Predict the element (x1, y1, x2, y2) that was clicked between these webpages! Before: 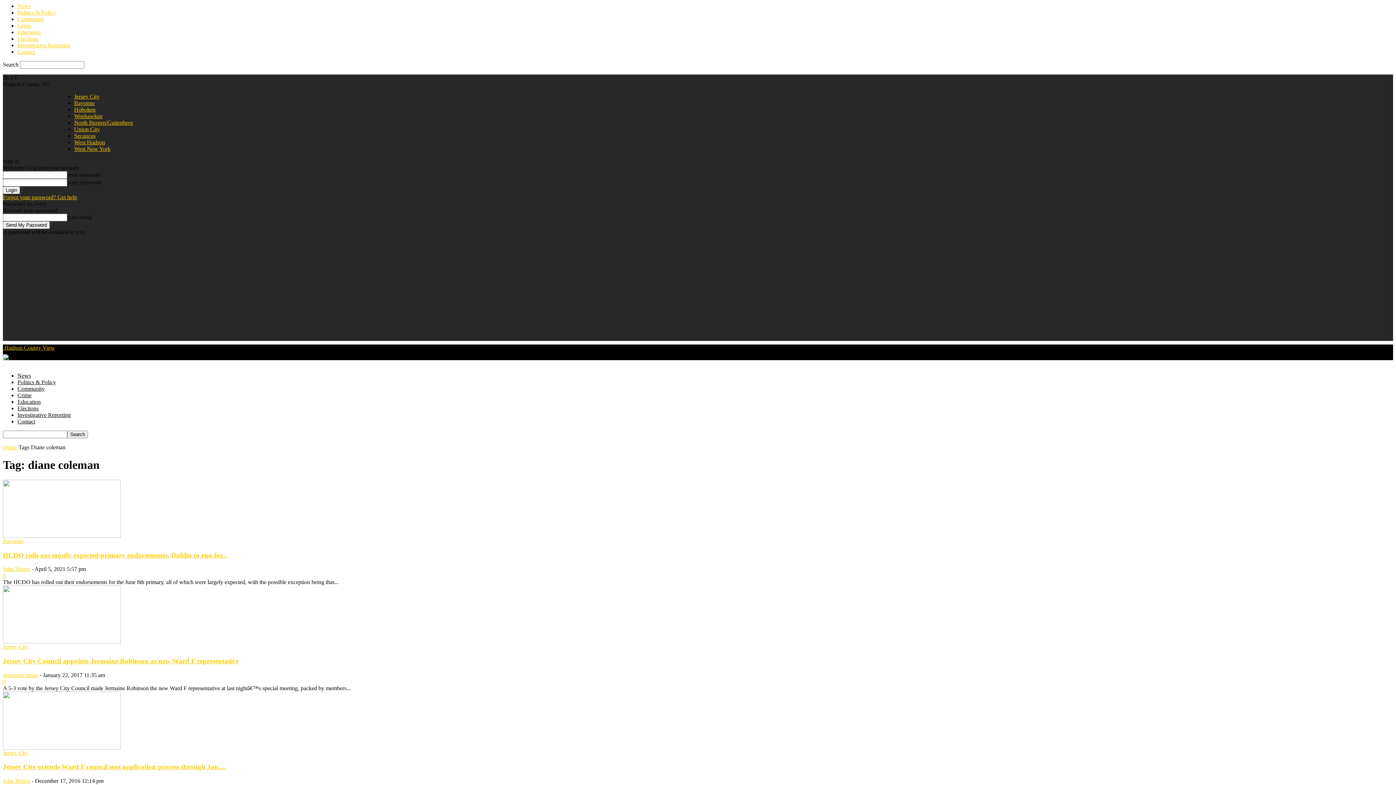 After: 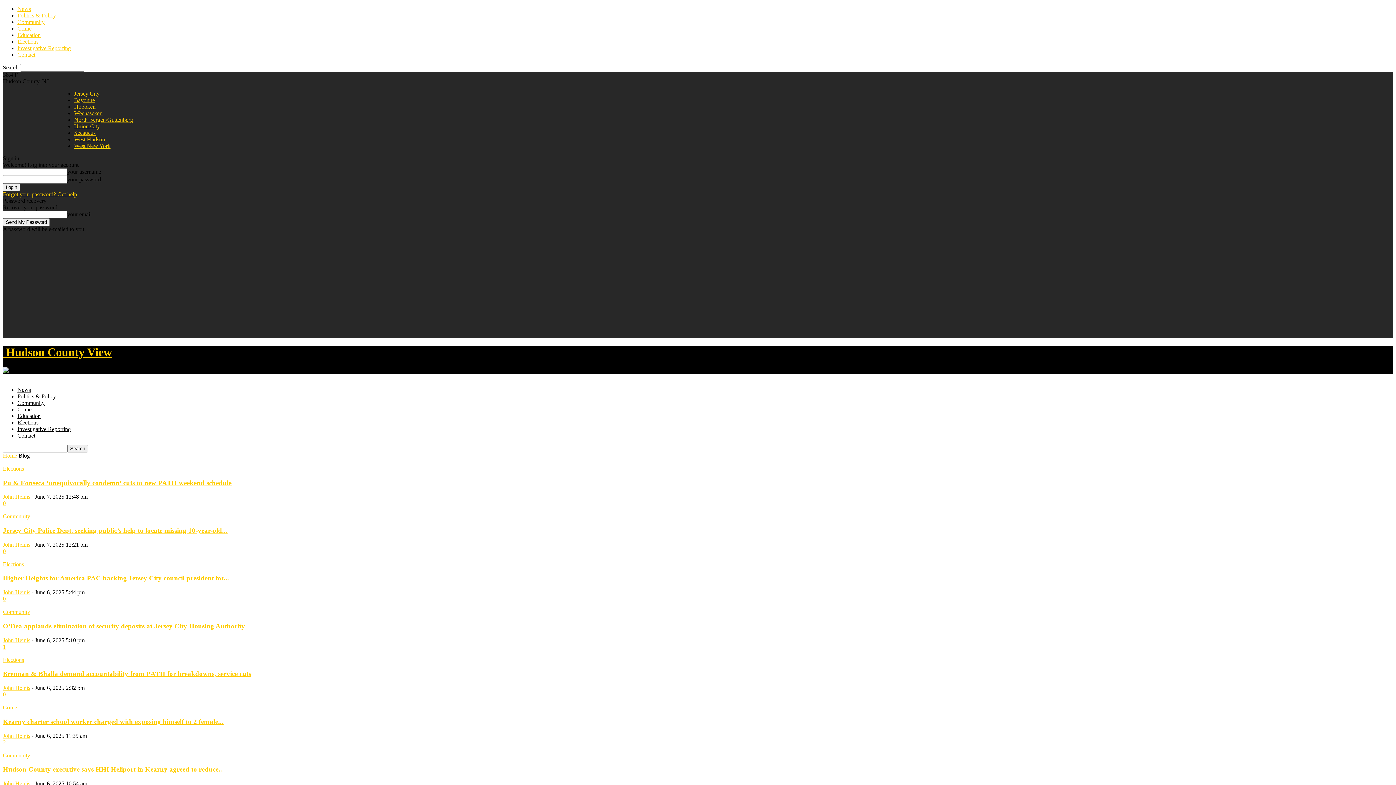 Action: bbox: (2, 360, 4, 366) label:  